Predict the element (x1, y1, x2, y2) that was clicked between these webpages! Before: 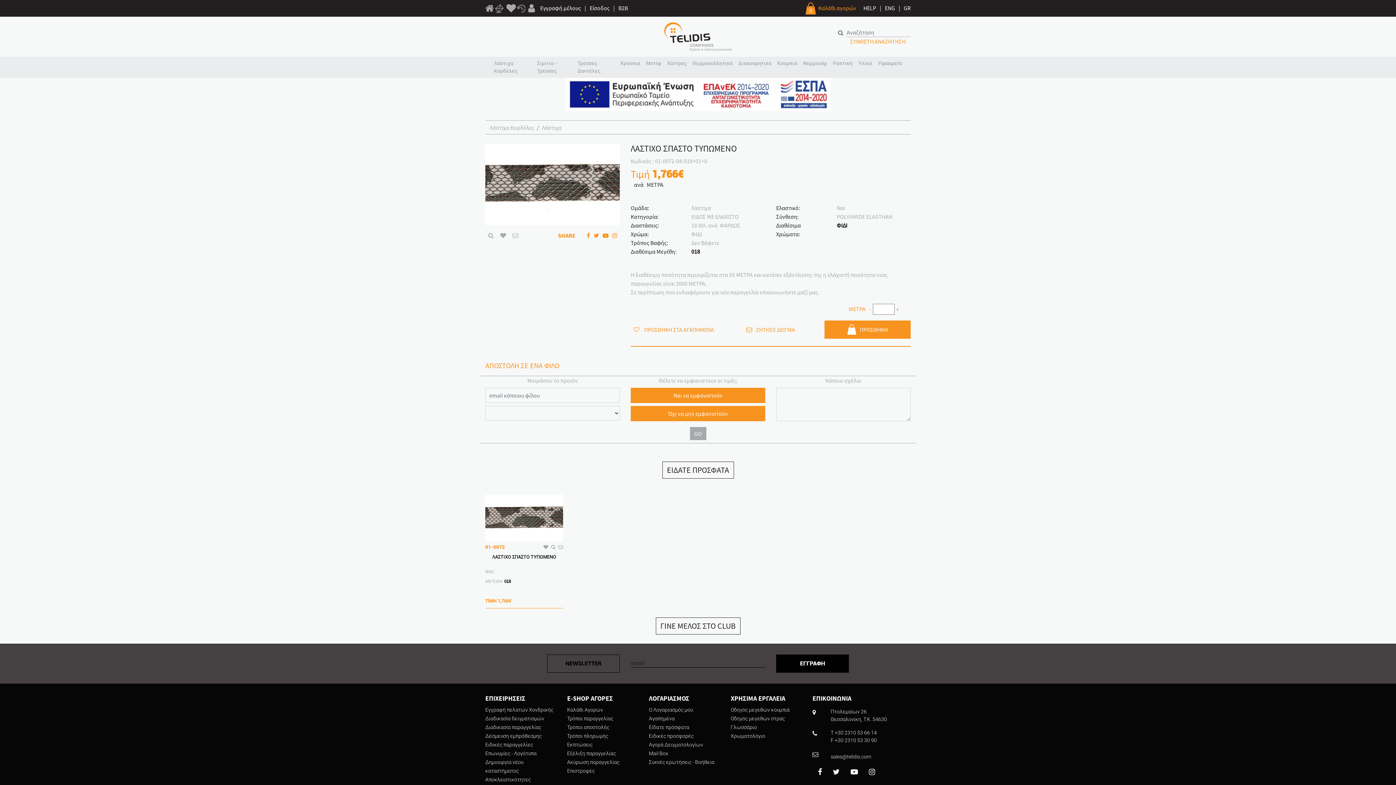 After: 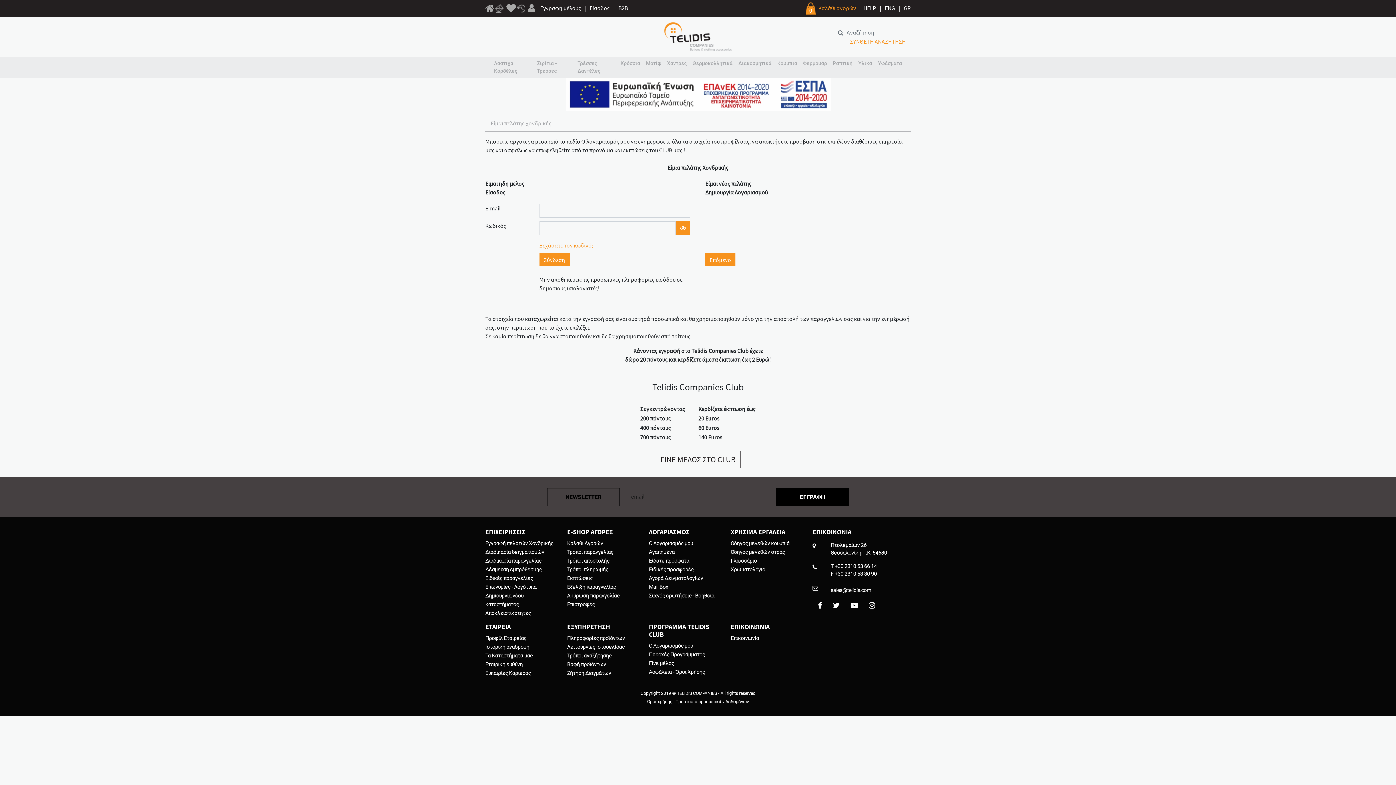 Action: label: B2B bbox: (618, 3, 628, 12)